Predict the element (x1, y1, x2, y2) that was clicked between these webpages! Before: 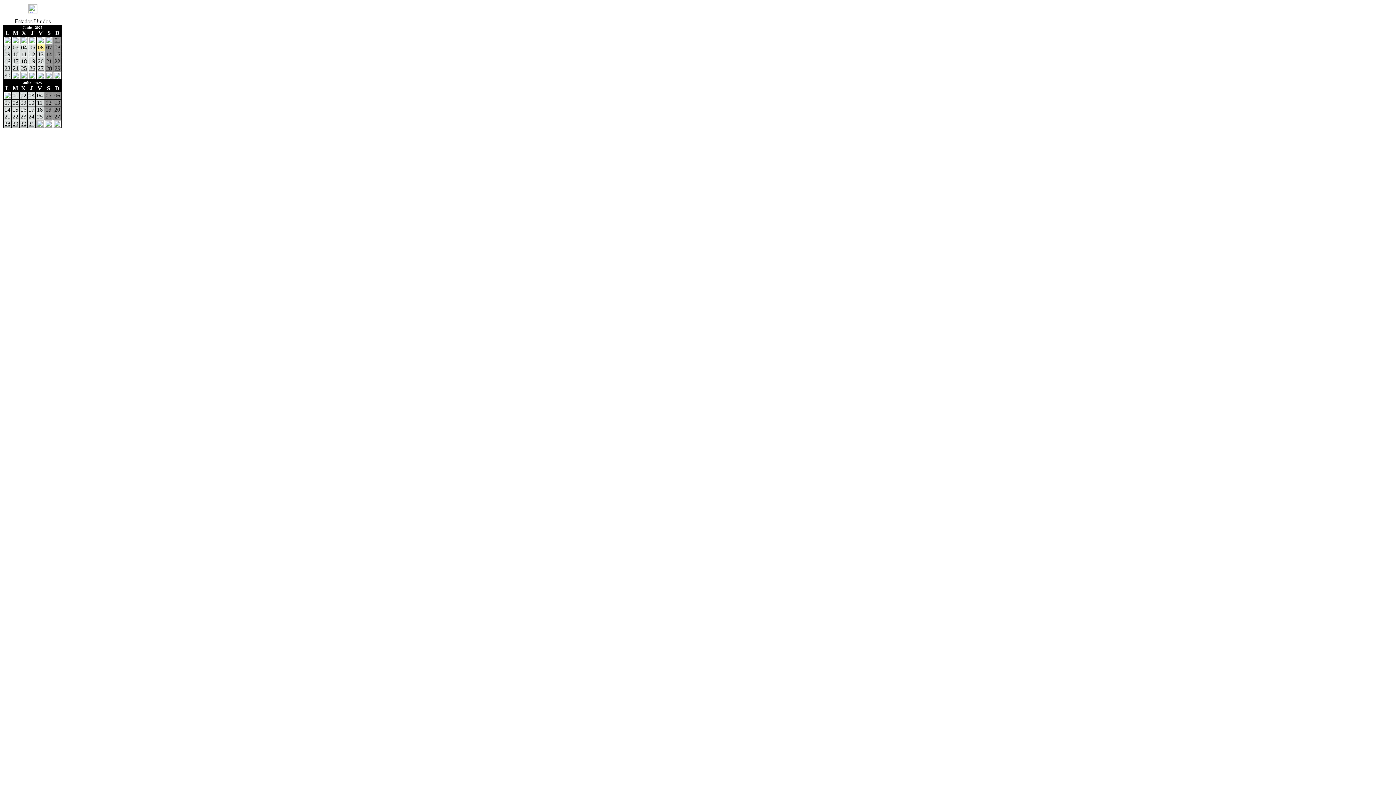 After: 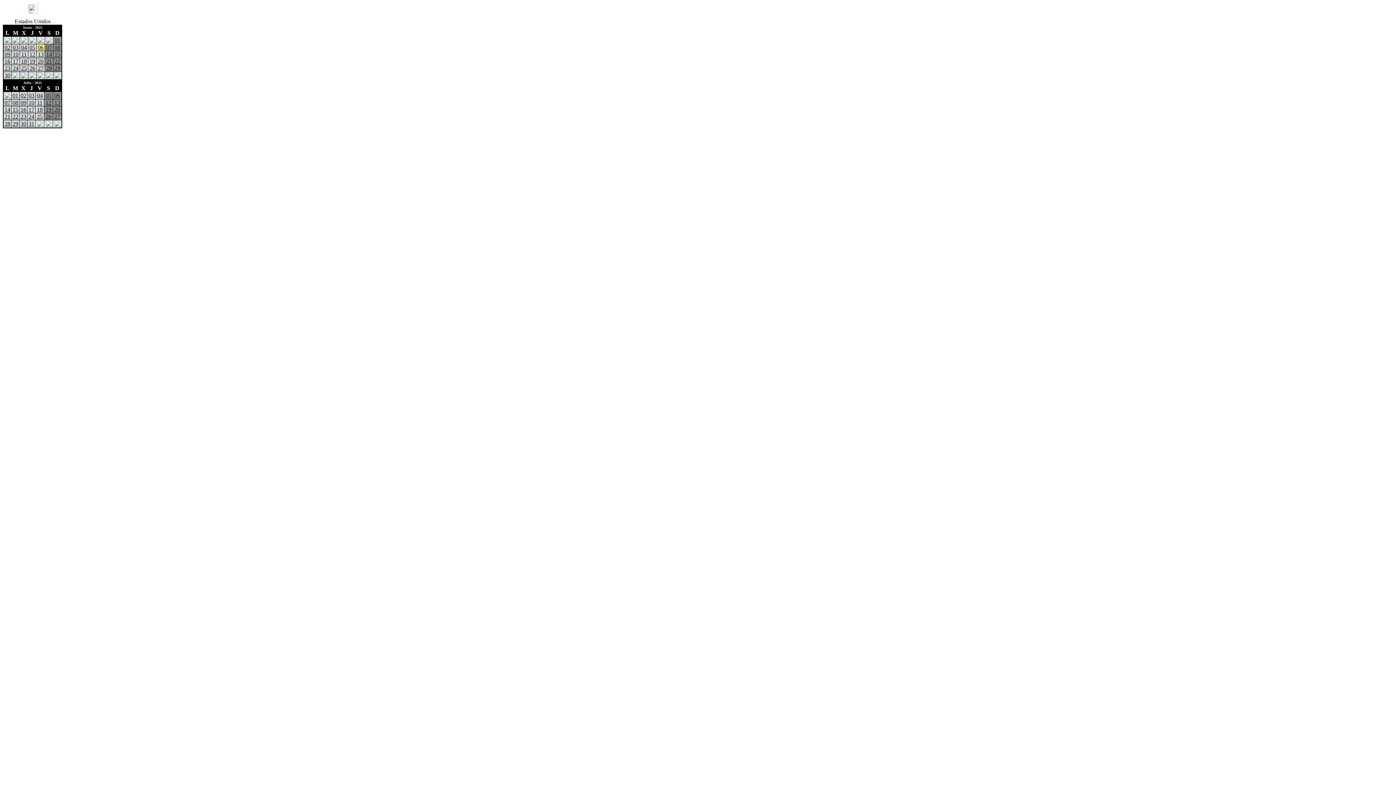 Action: label: 09 bbox: (20, 99, 26, 105)